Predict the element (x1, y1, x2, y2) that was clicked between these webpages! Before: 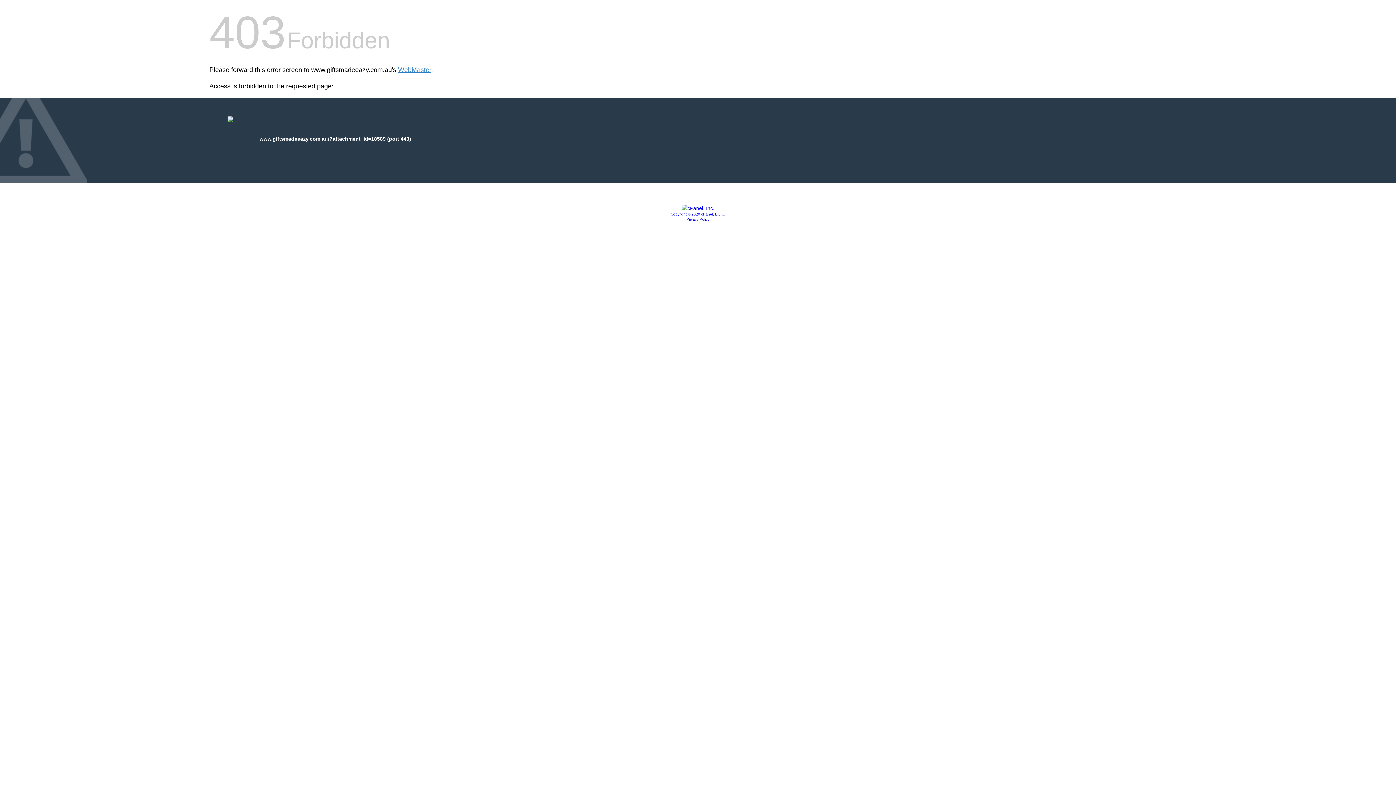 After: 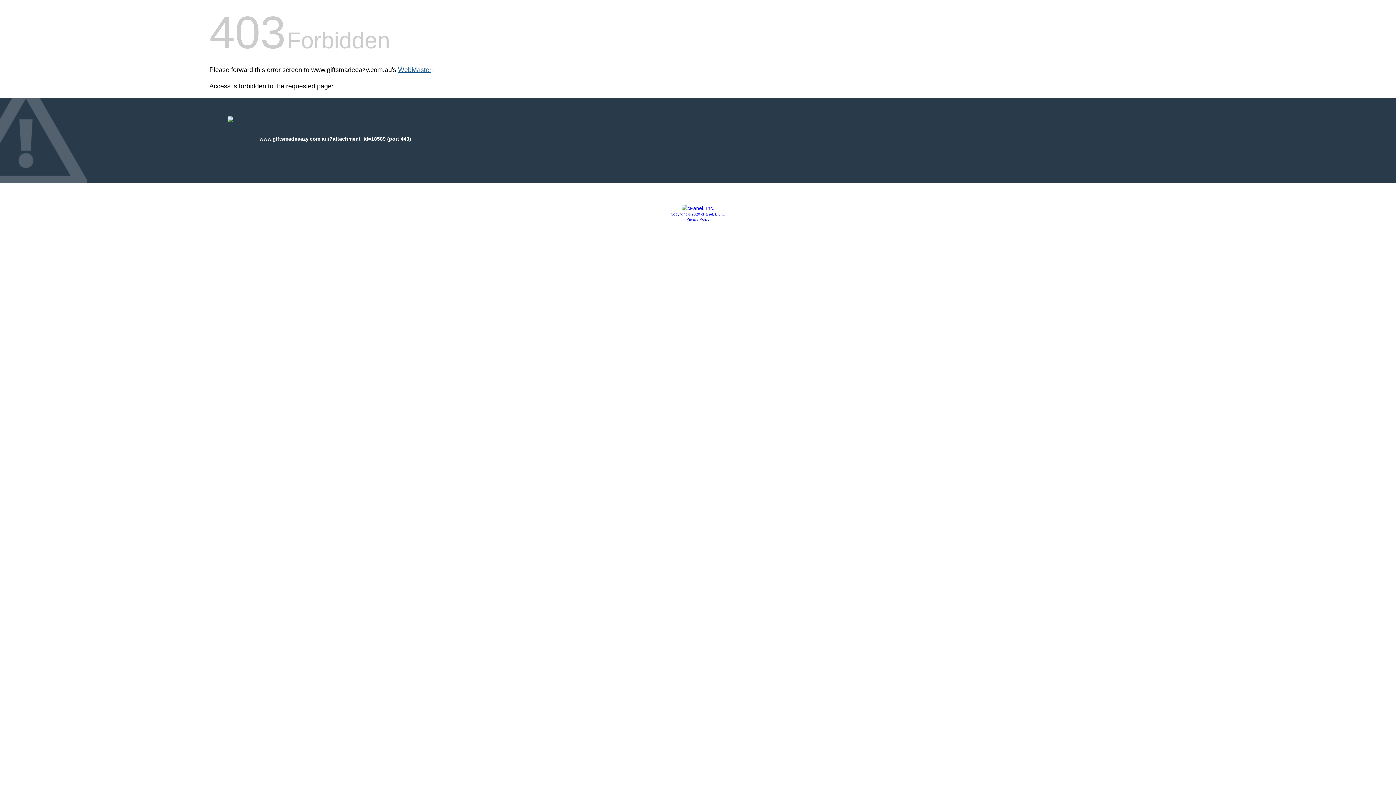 Action: label: WebMaster bbox: (398, 66, 431, 73)